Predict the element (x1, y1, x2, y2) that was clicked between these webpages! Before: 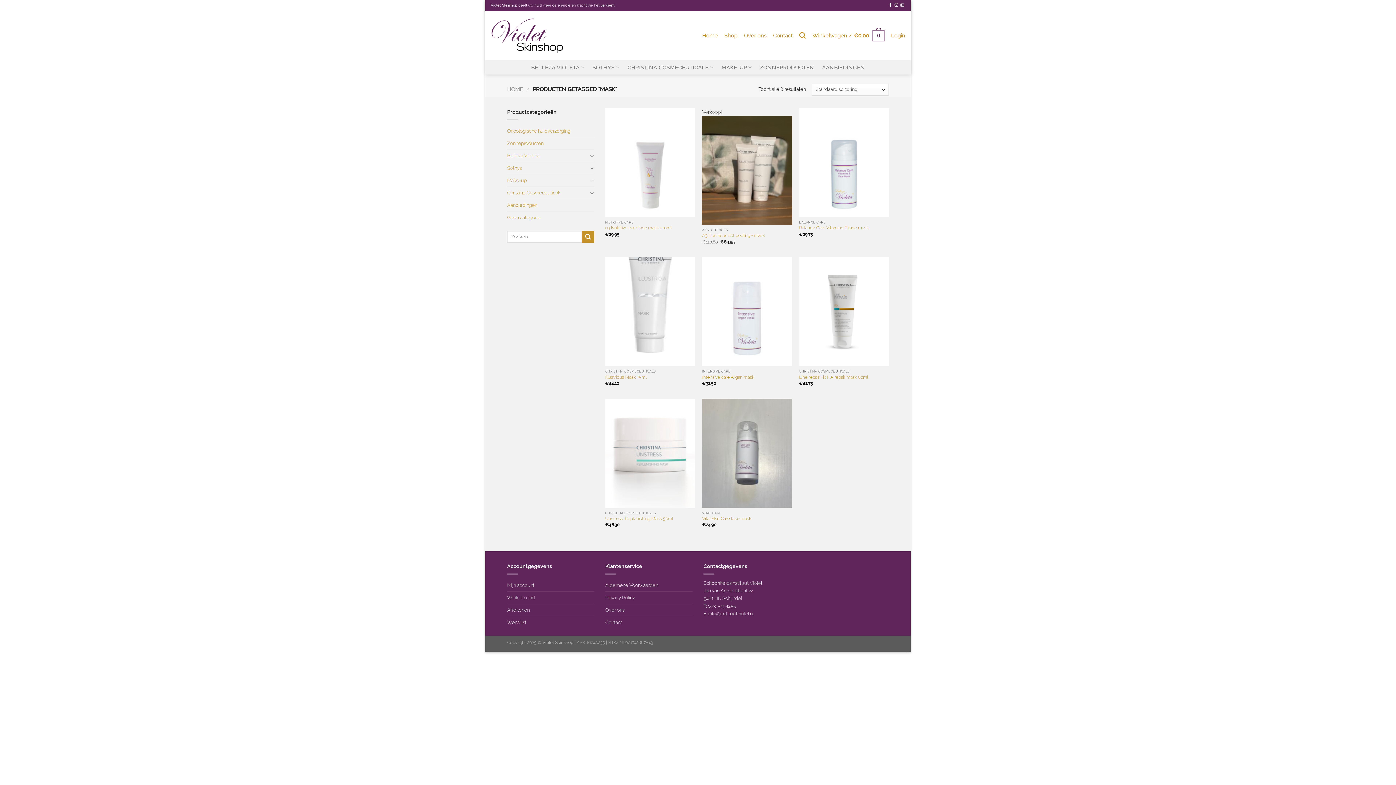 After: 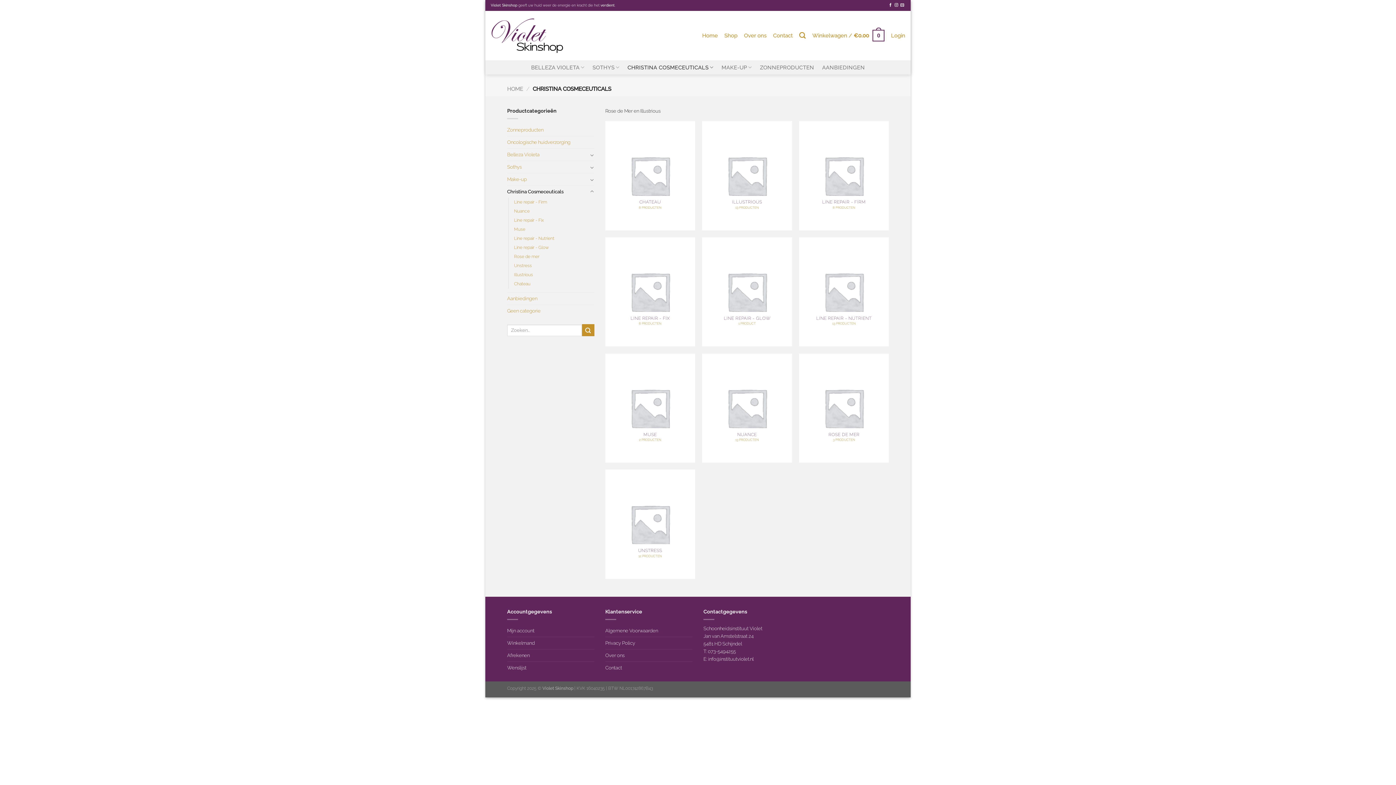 Action: label: CHRISTINA COSMECEUTICALS bbox: (627, 60, 713, 74)